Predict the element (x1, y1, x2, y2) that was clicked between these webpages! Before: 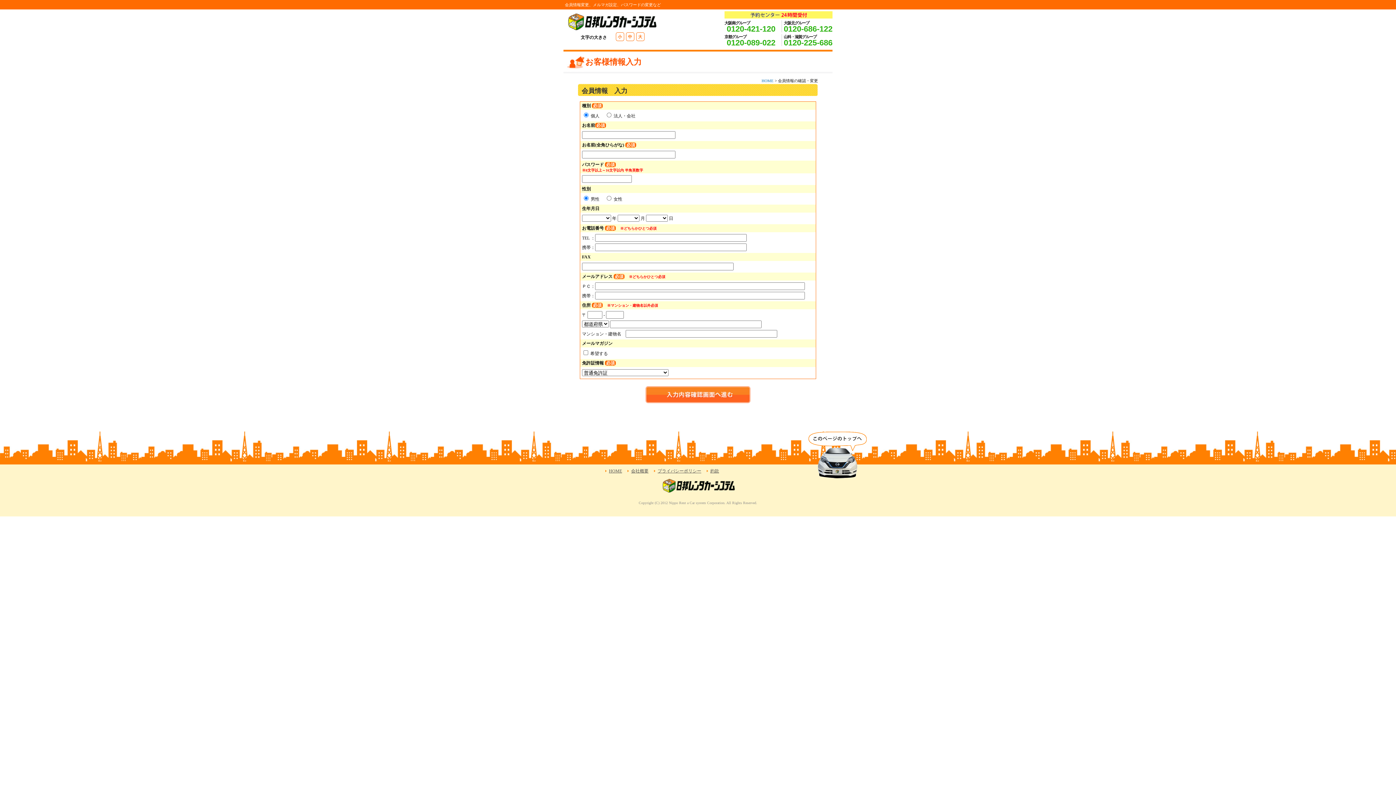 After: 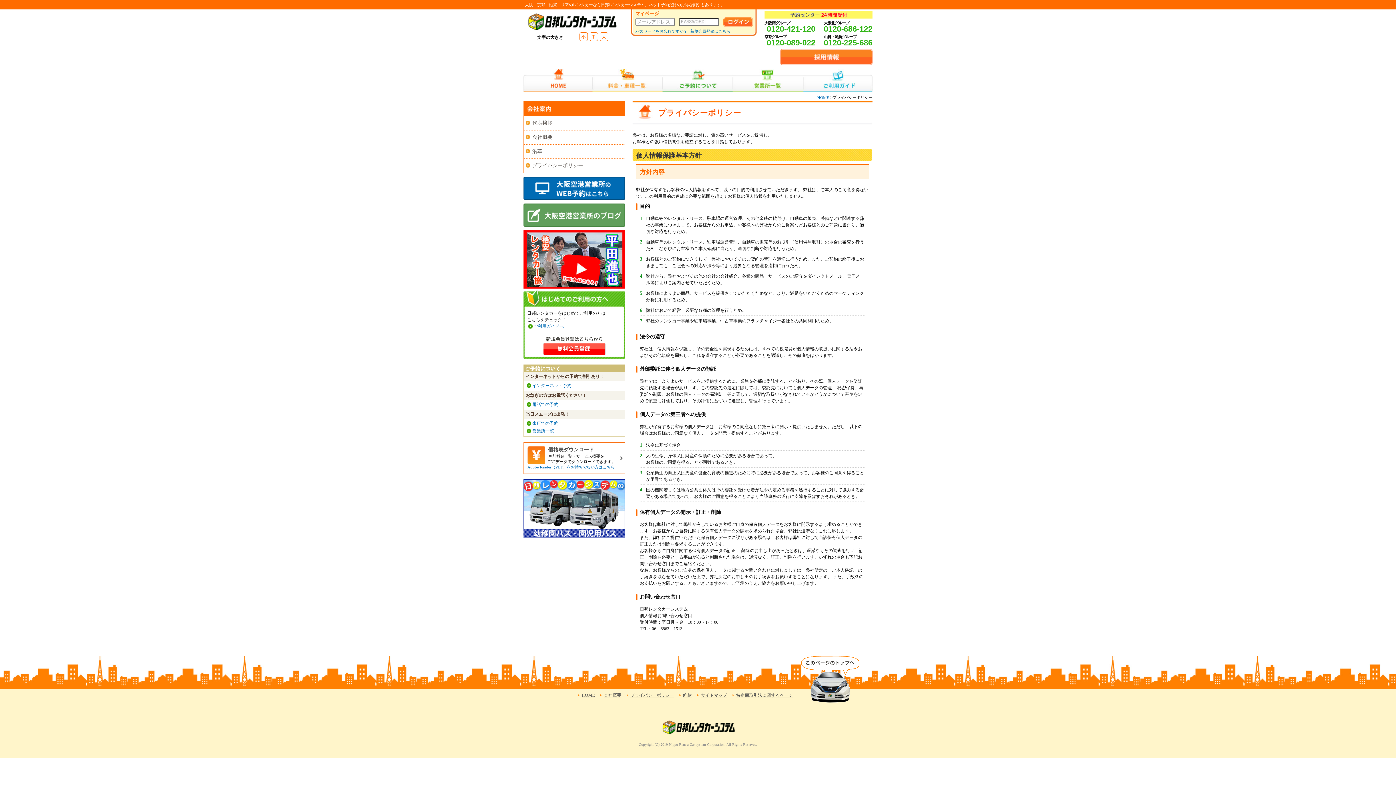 Action: bbox: (657, 468, 701, 473) label: プライバシーポリシー